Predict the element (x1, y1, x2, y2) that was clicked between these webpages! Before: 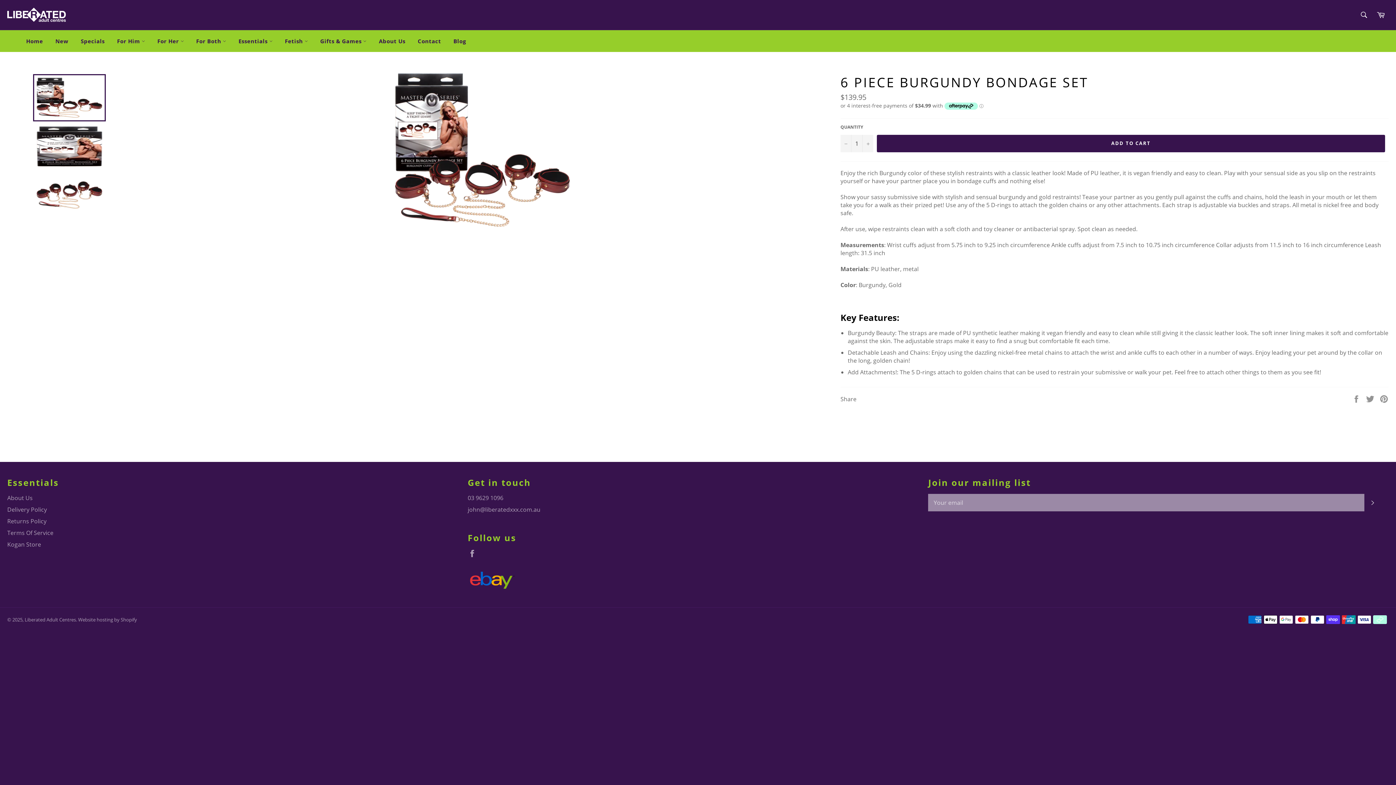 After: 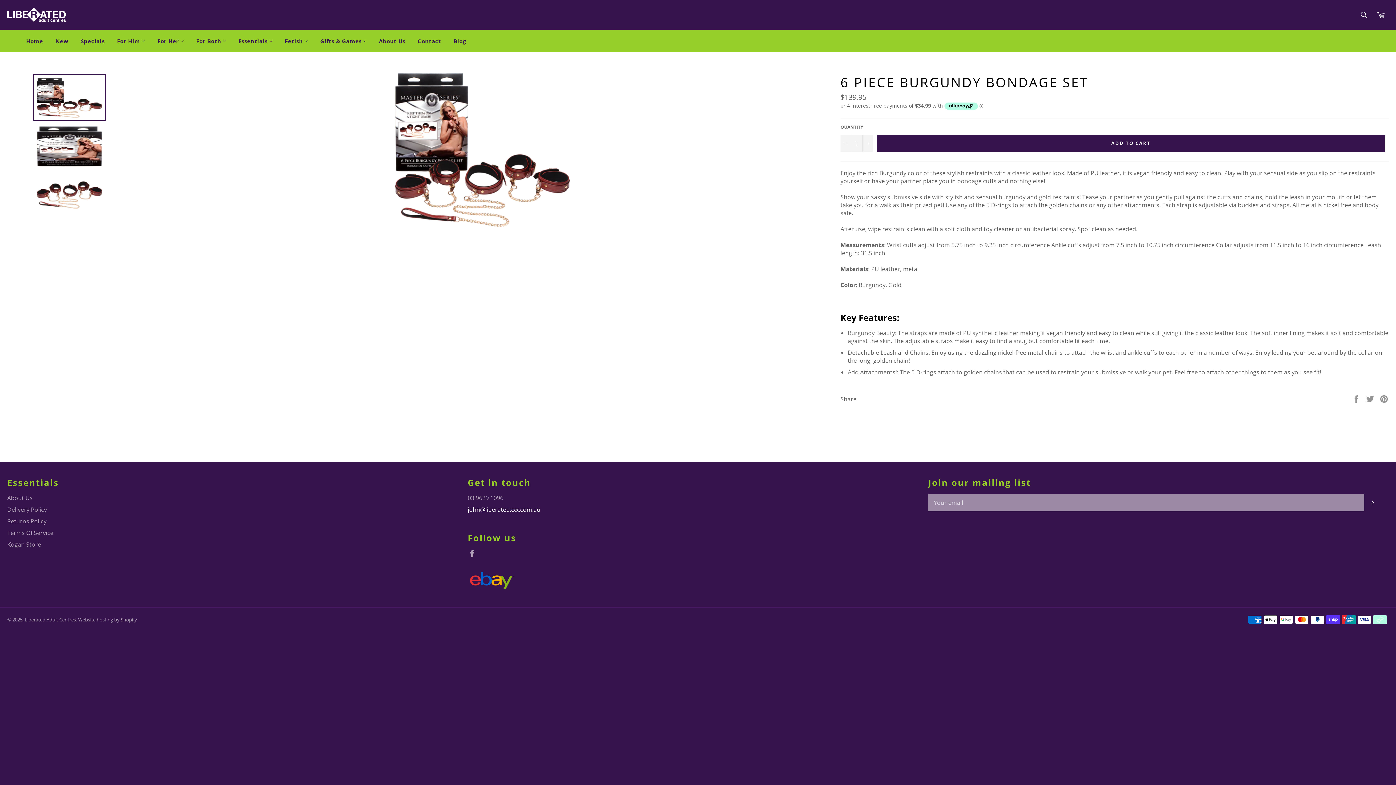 Action: bbox: (467, 505, 540, 513) label: john@liberatedxxx.com.au